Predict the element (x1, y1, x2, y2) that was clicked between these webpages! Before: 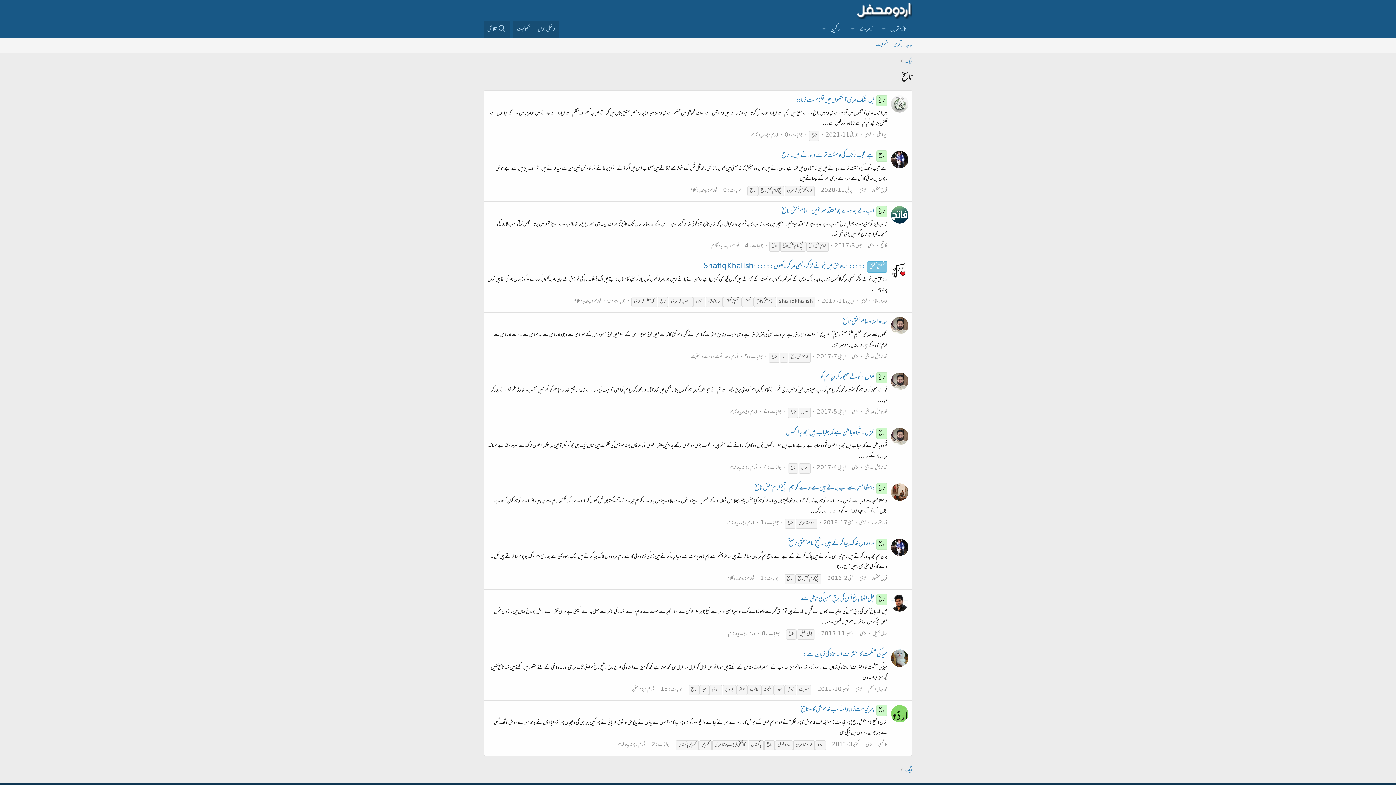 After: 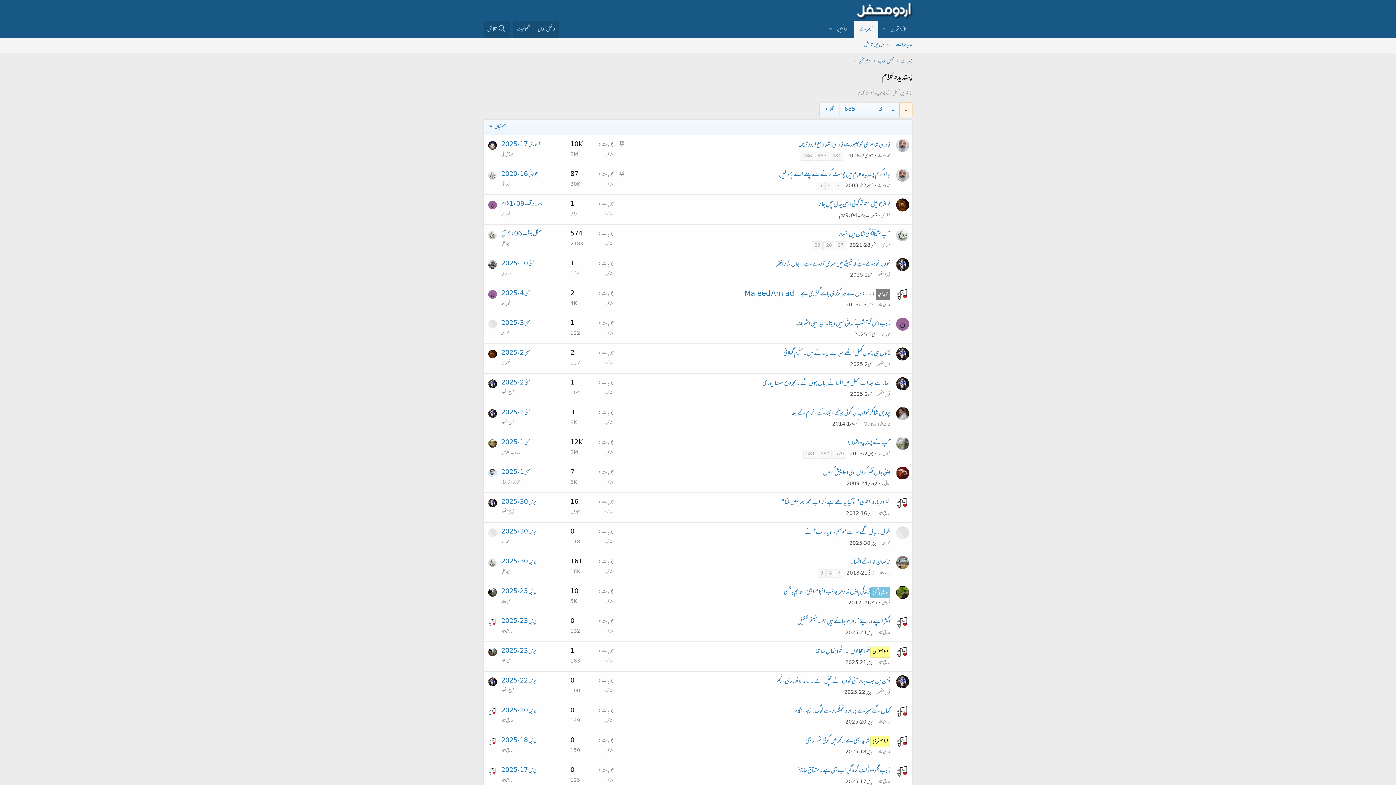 Action: label: پسندیدہ کلام bbox: (618, 740, 635, 750)